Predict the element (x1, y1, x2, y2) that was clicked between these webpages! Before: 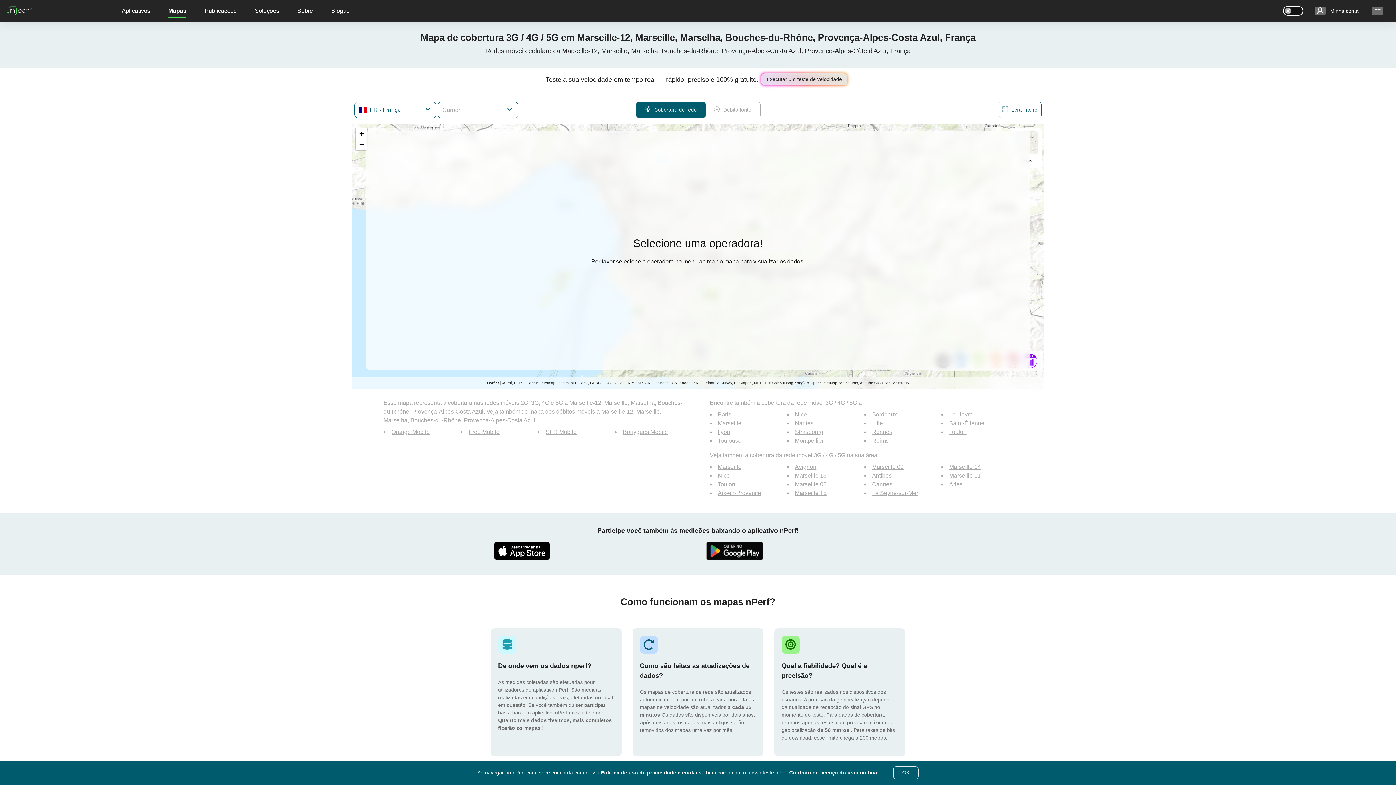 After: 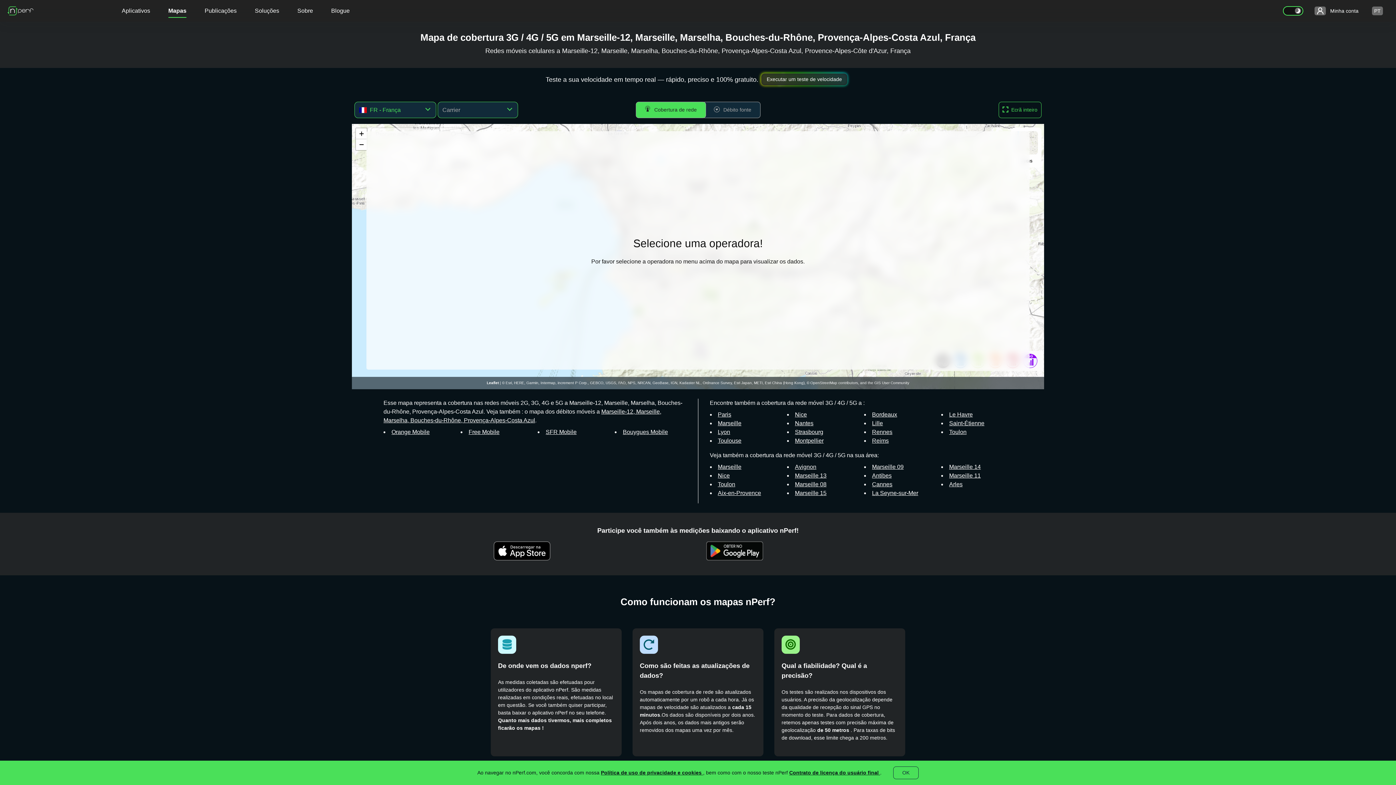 Action: bbox: (1283, 6, 1303, 15) label: Switch